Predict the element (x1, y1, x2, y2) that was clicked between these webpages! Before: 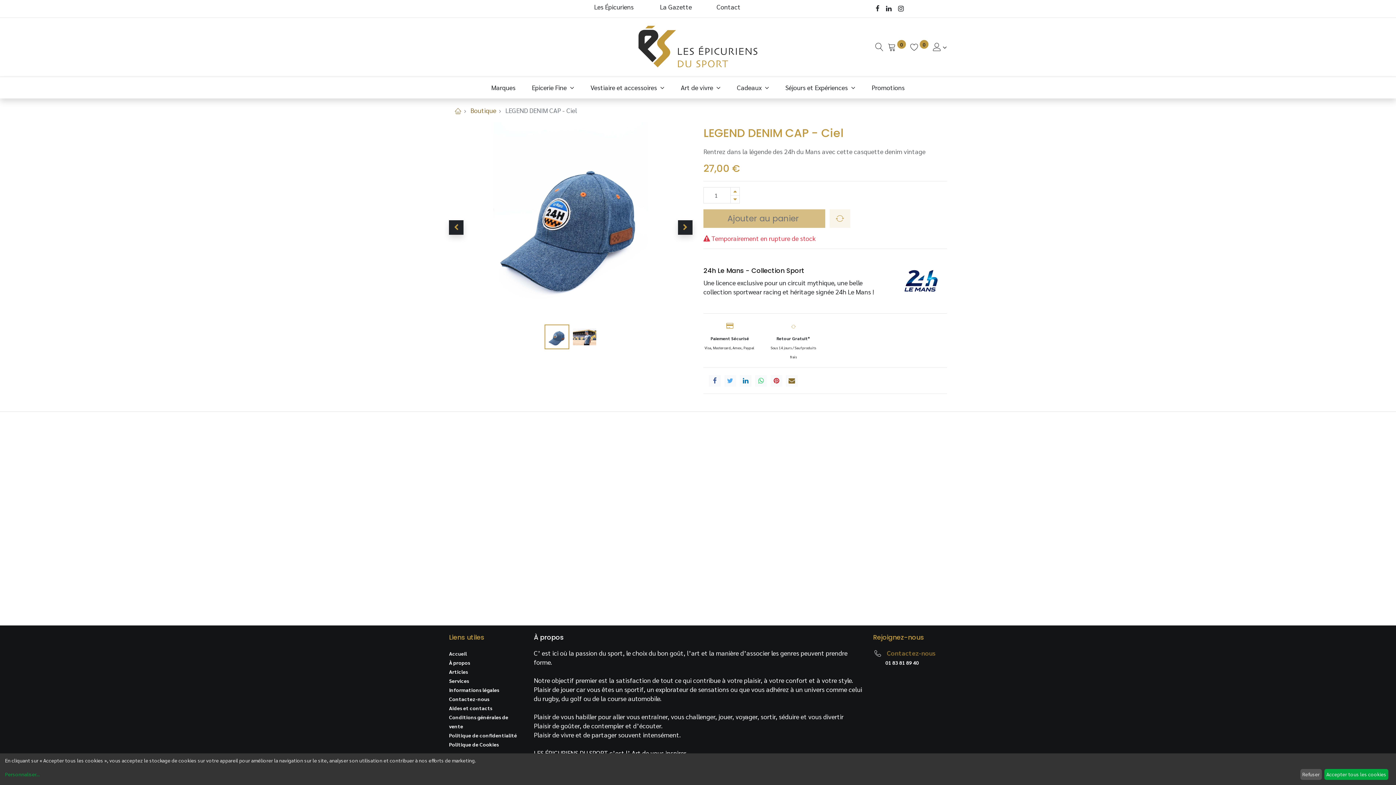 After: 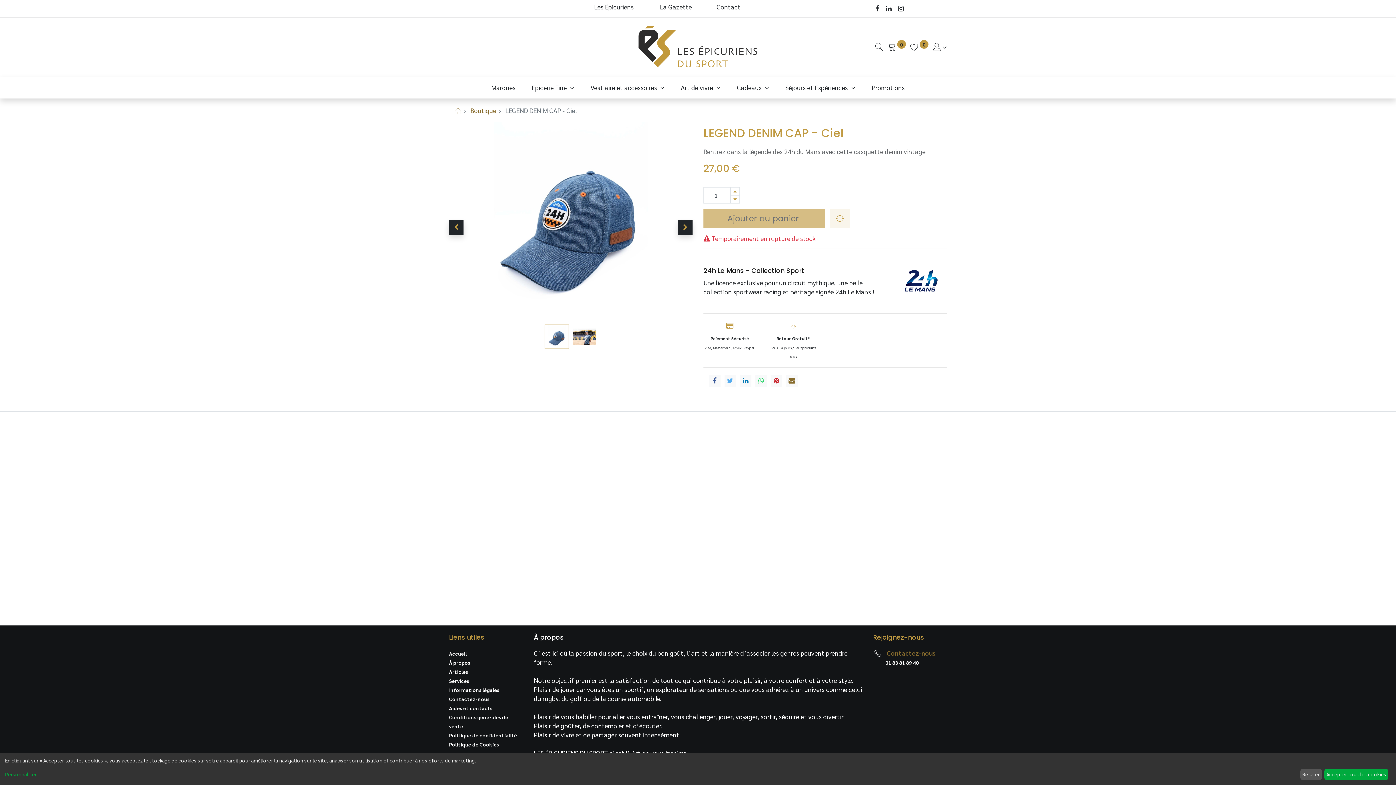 Action: bbox: (730, 195, 739, 203) label: Supprimer